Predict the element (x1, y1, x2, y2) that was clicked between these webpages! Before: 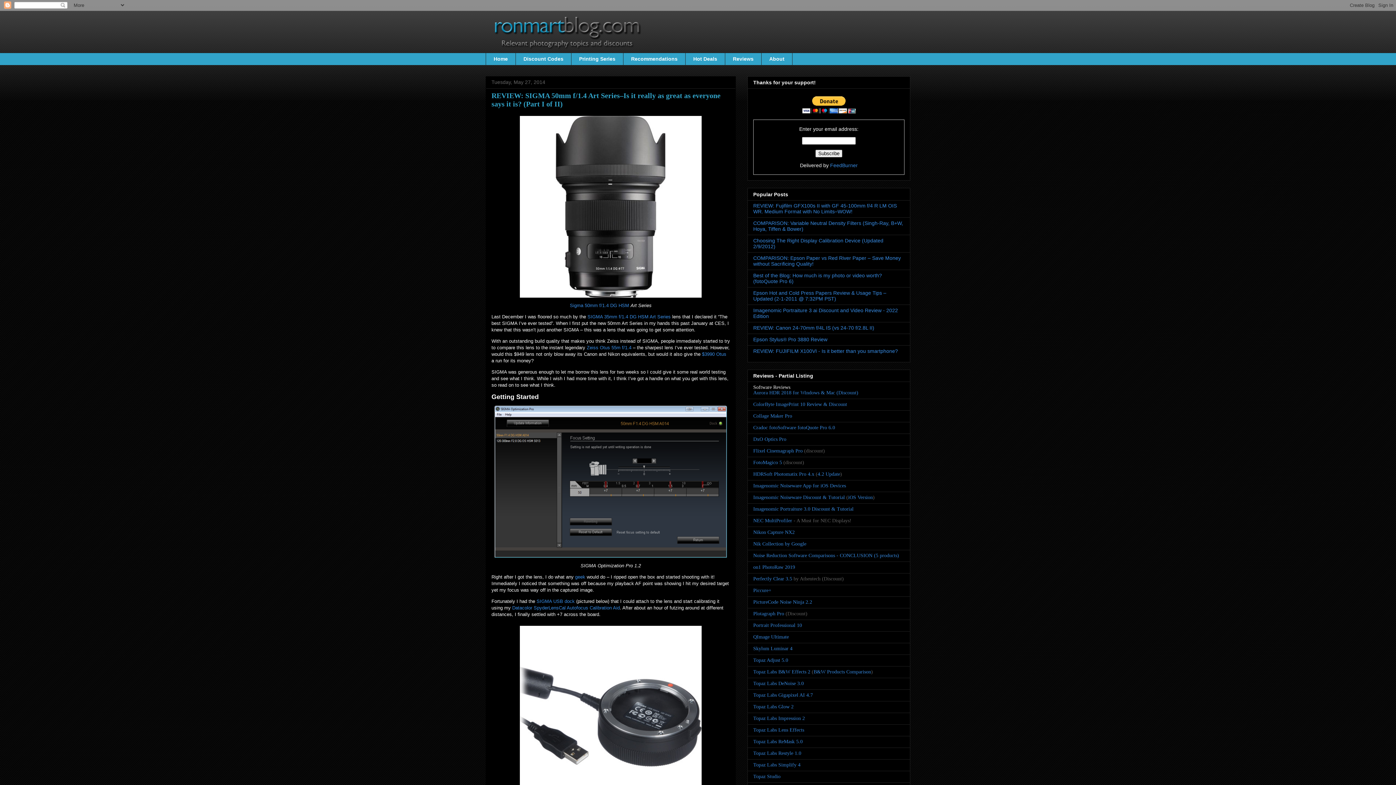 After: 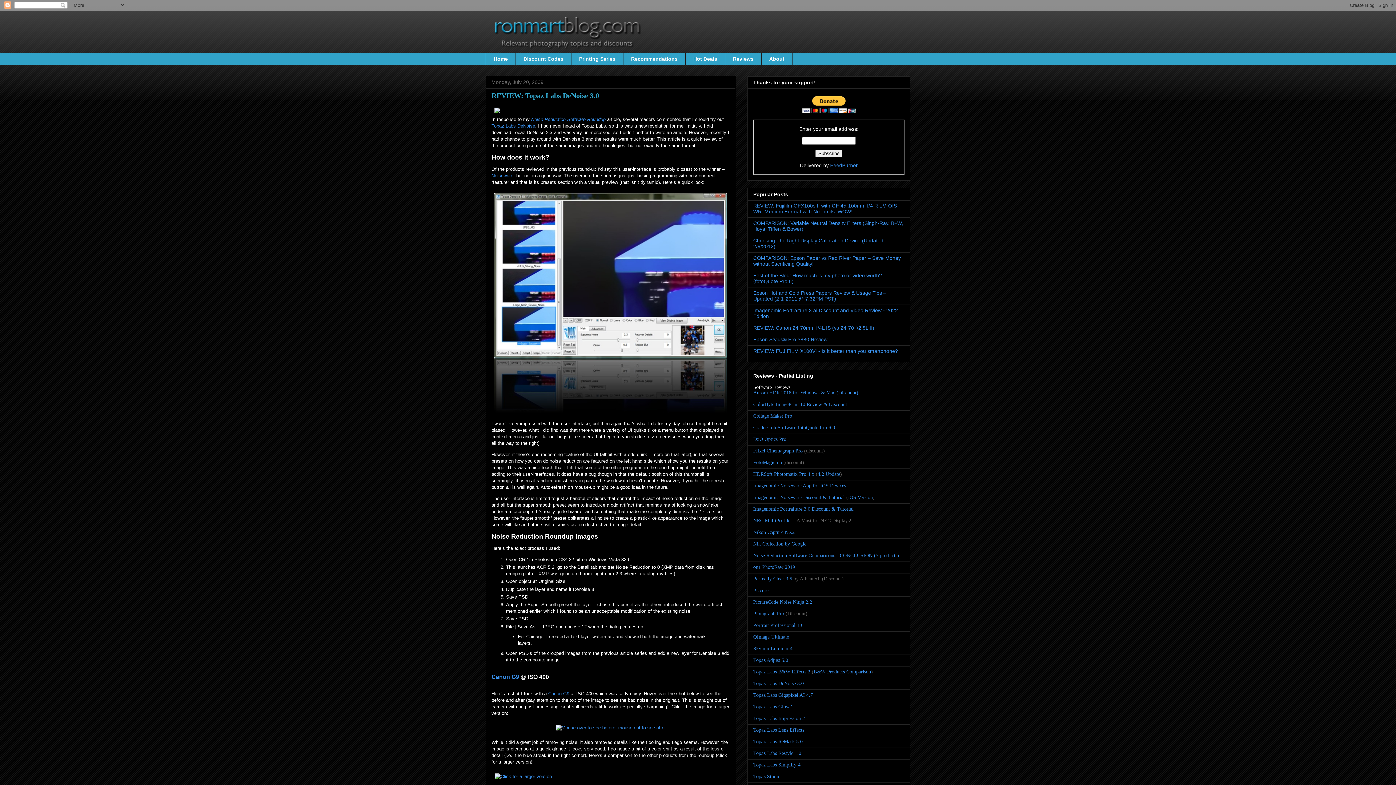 Action: label: Topaz Labs DeNoise 3.0 bbox: (753, 681, 804, 686)